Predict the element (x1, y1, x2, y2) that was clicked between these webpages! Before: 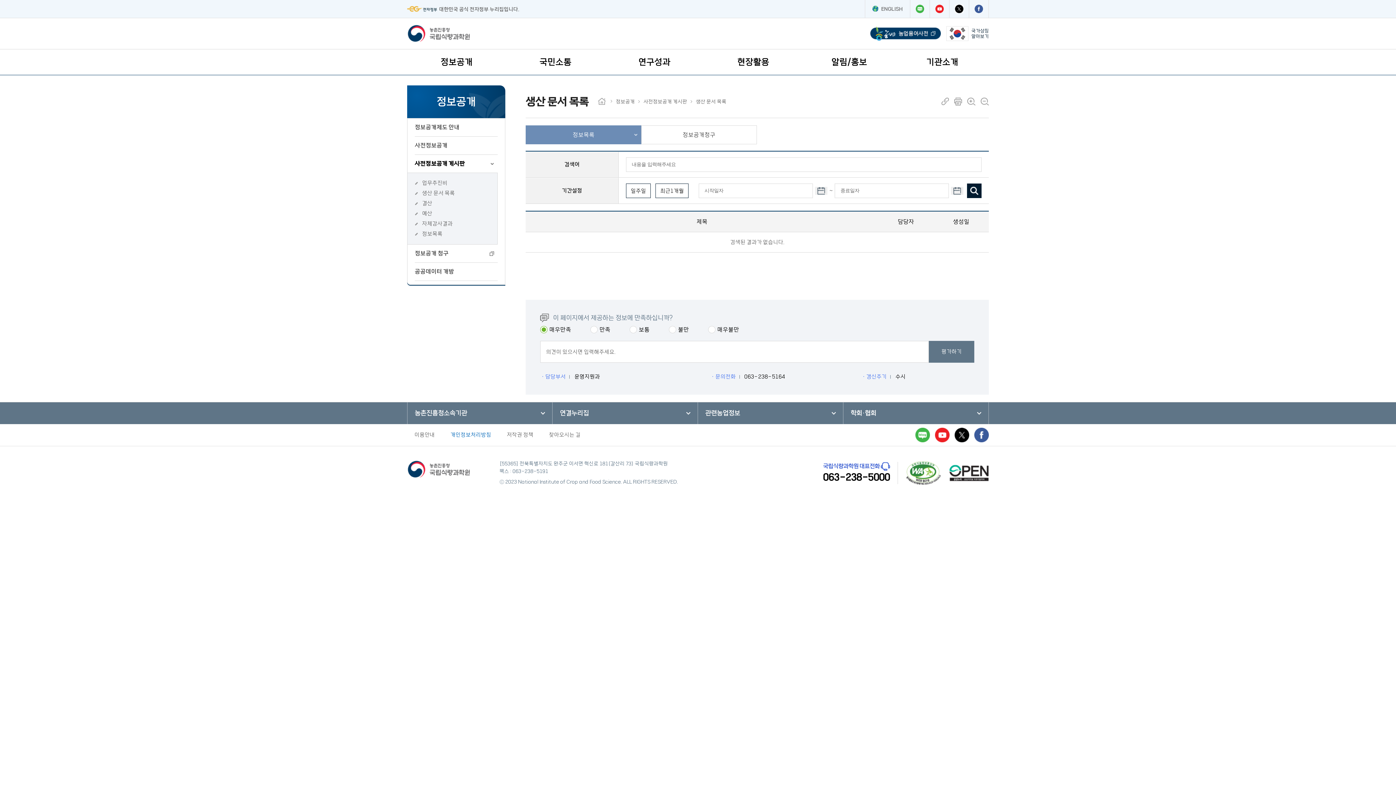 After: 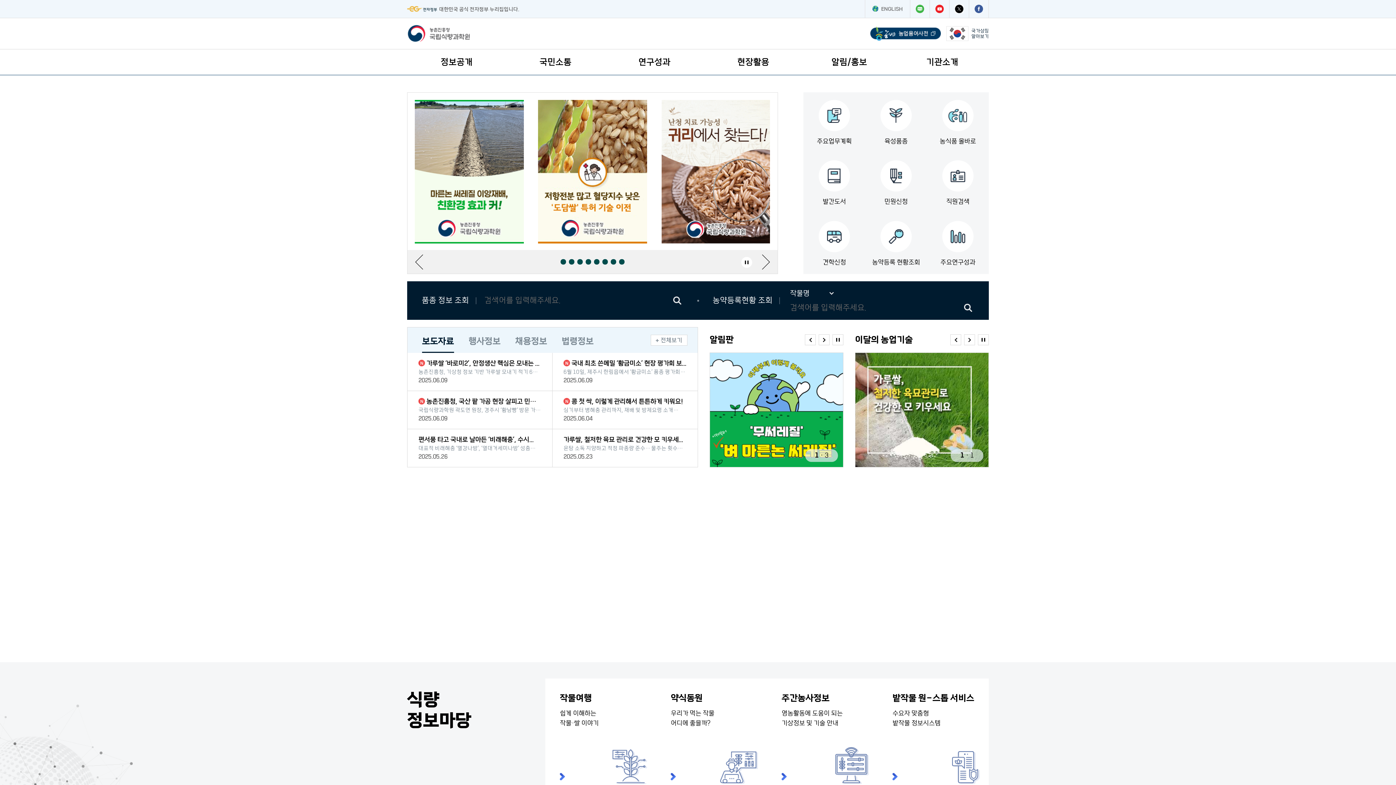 Action: bbox: (407, 24, 470, 42)